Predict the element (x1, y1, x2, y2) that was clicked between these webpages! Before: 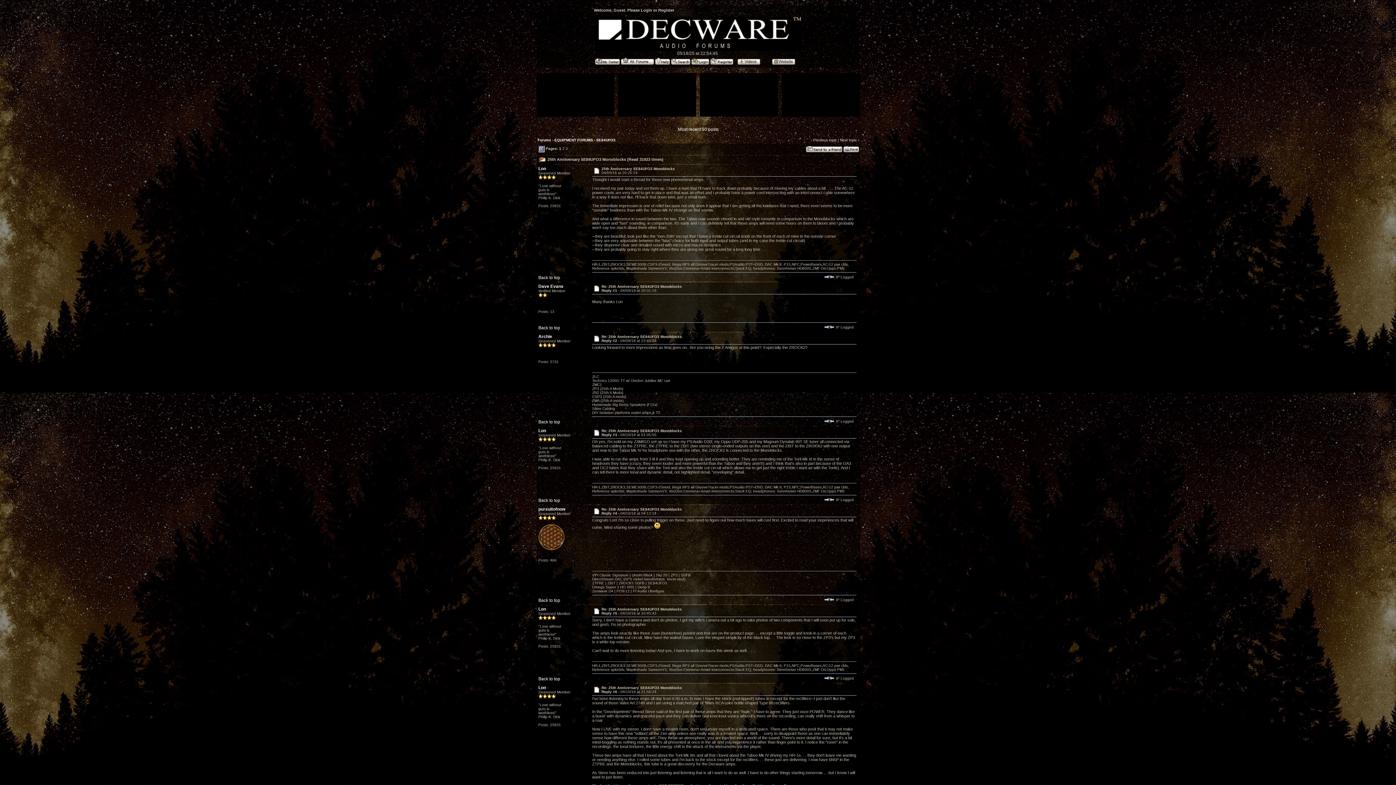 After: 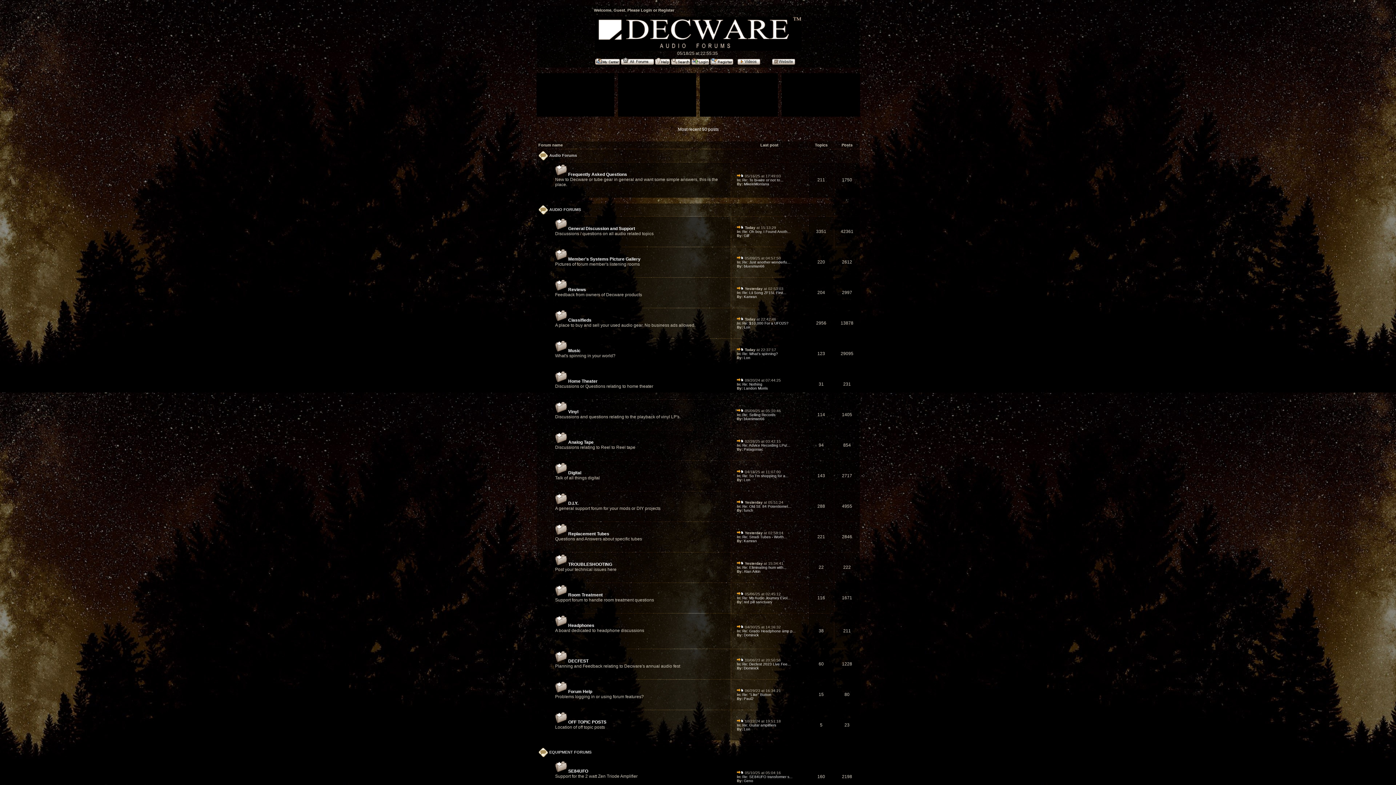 Action: bbox: (621, 60, 654, 65)